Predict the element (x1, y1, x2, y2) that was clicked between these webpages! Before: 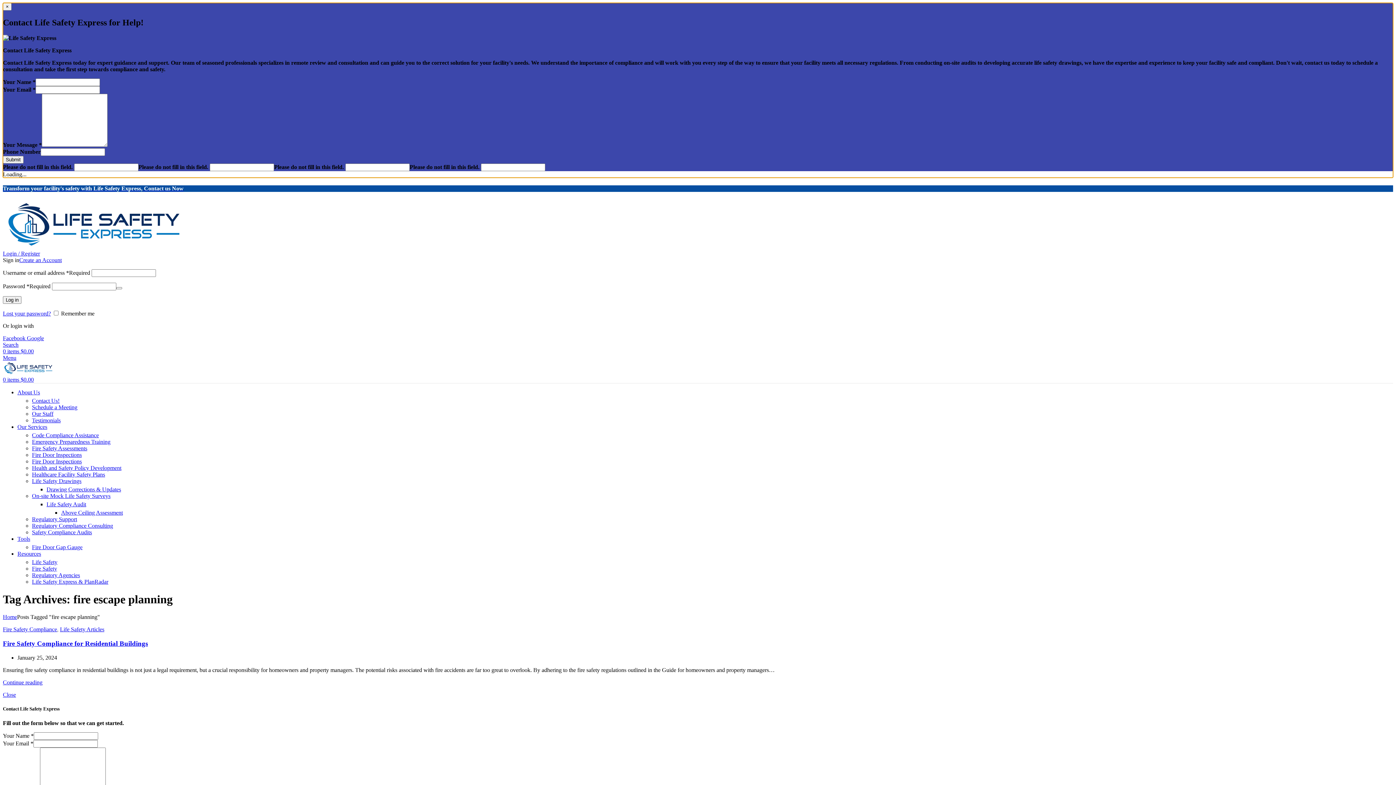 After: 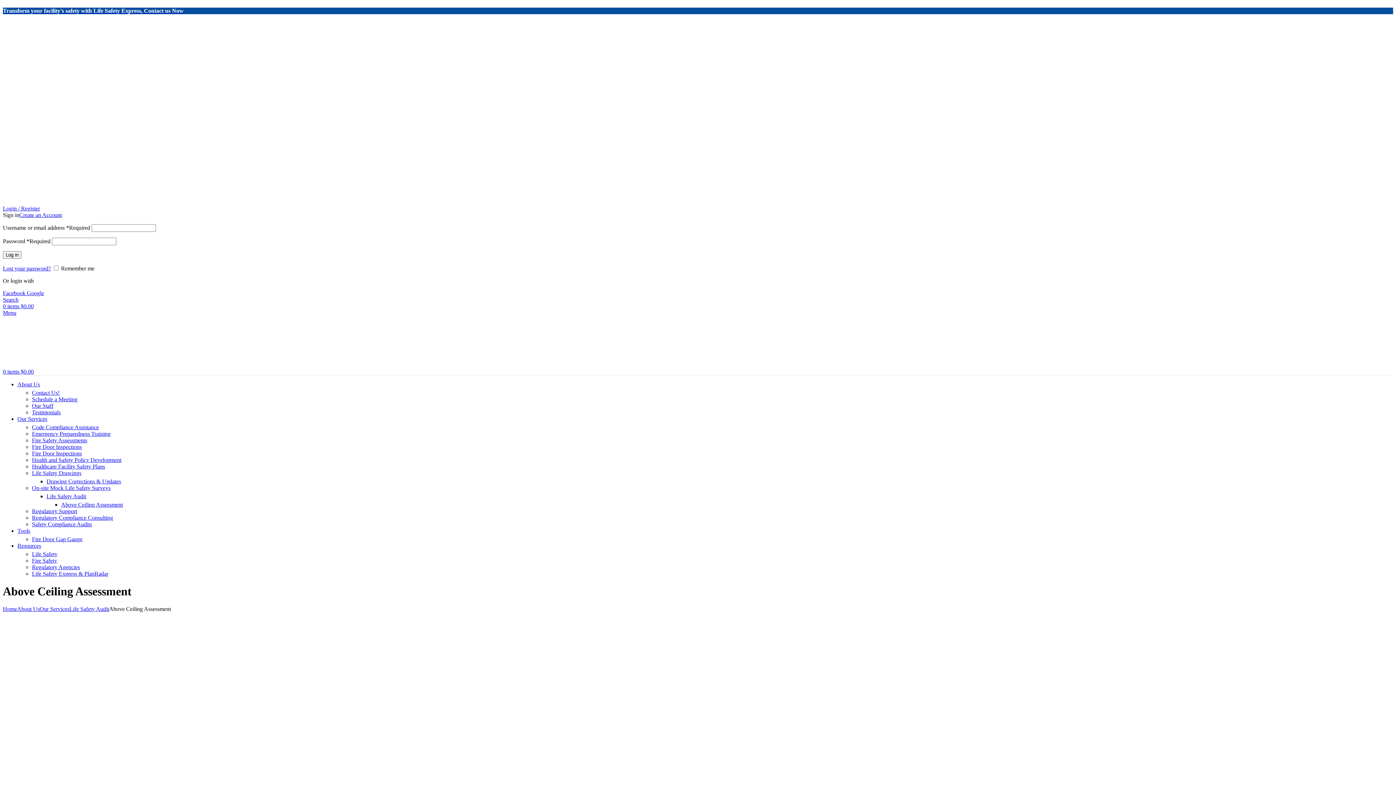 Action: label: Above Ceiling Assessment bbox: (61, 509, 122, 515)